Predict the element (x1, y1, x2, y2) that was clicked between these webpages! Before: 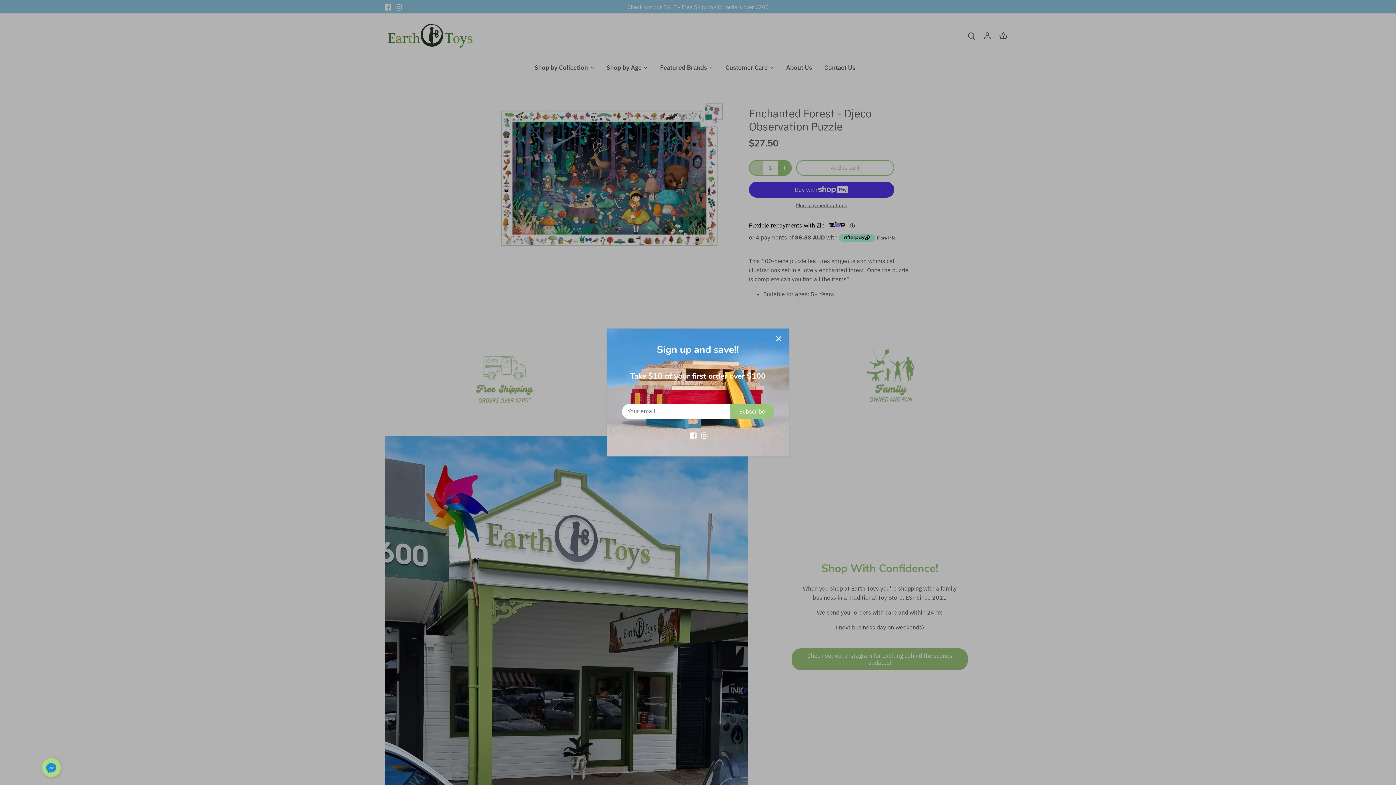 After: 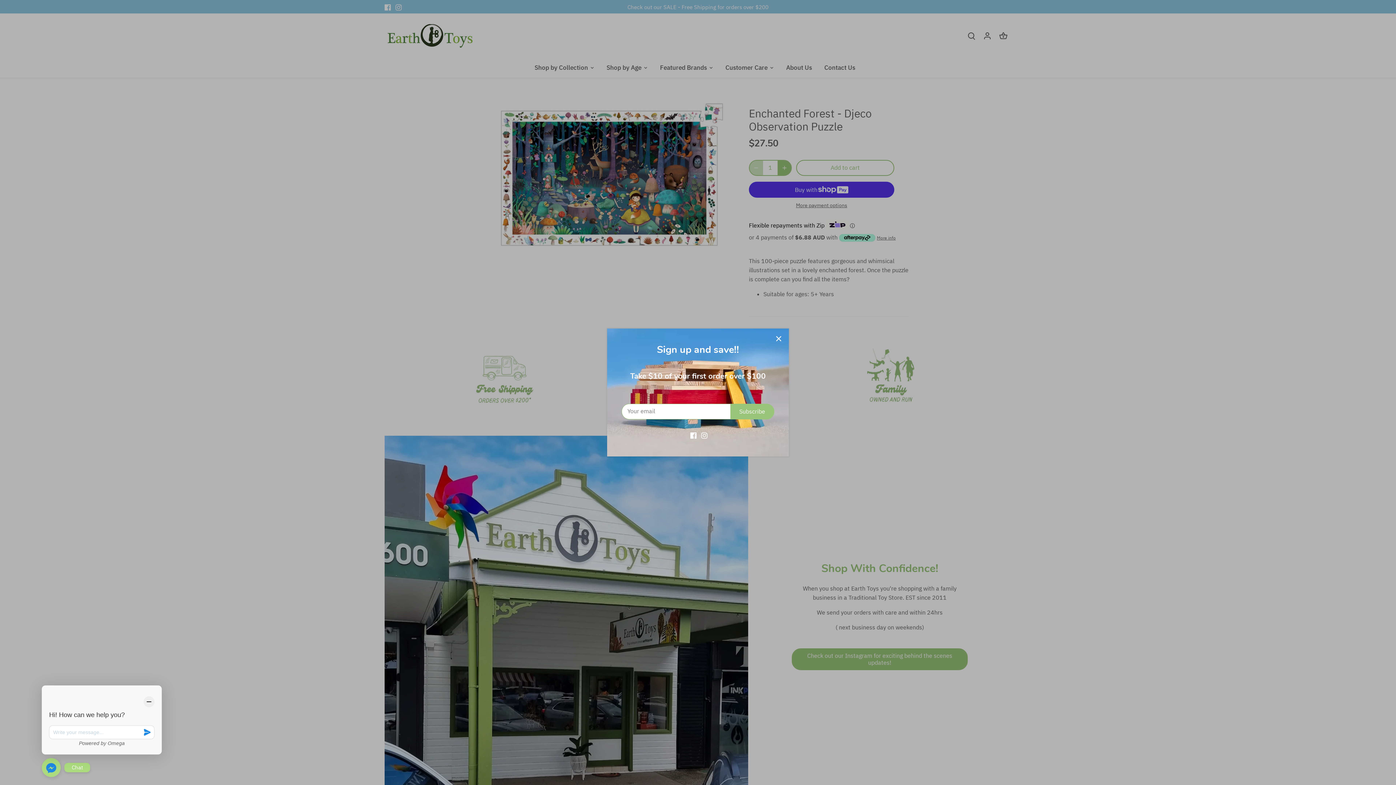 Action: label: Click to open or close social buttons bbox: (41, 758, 60, 777)